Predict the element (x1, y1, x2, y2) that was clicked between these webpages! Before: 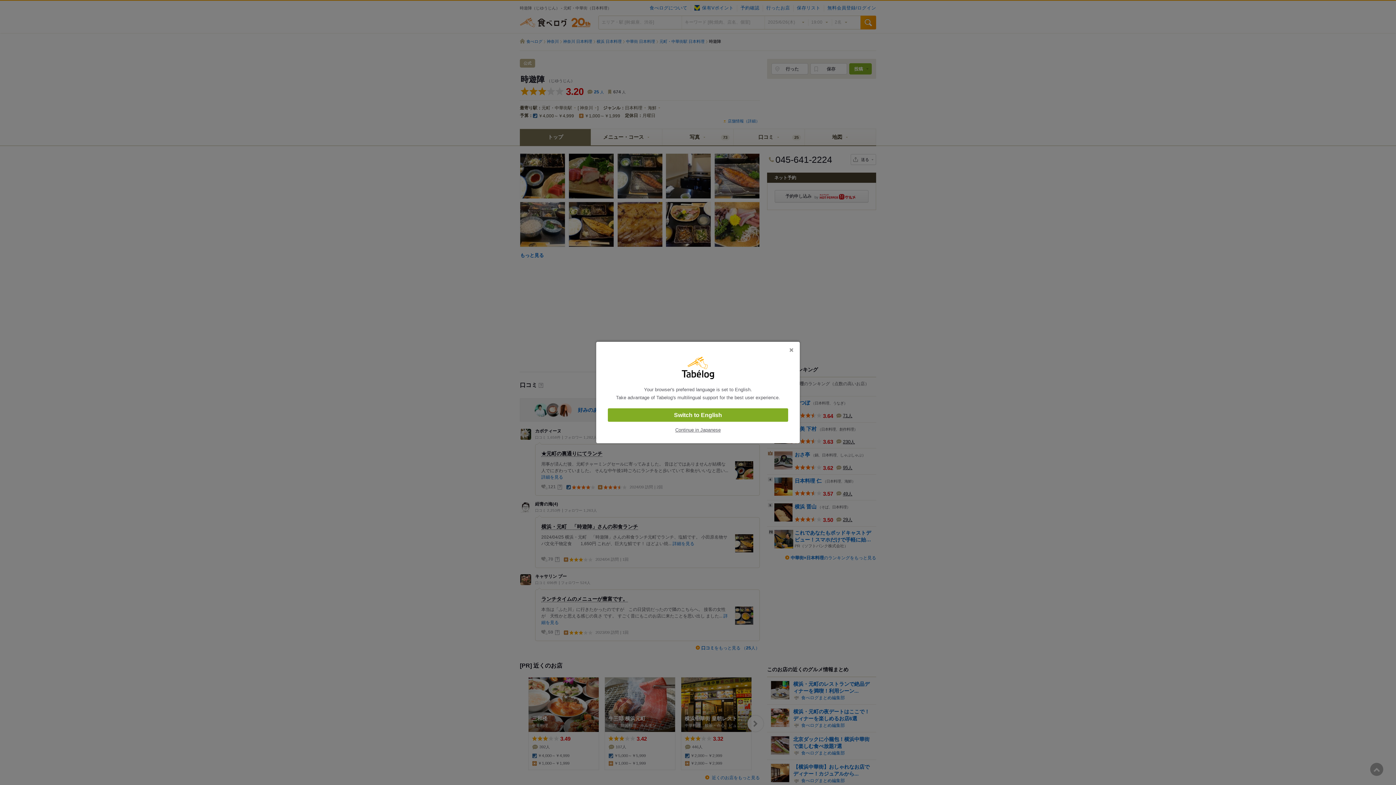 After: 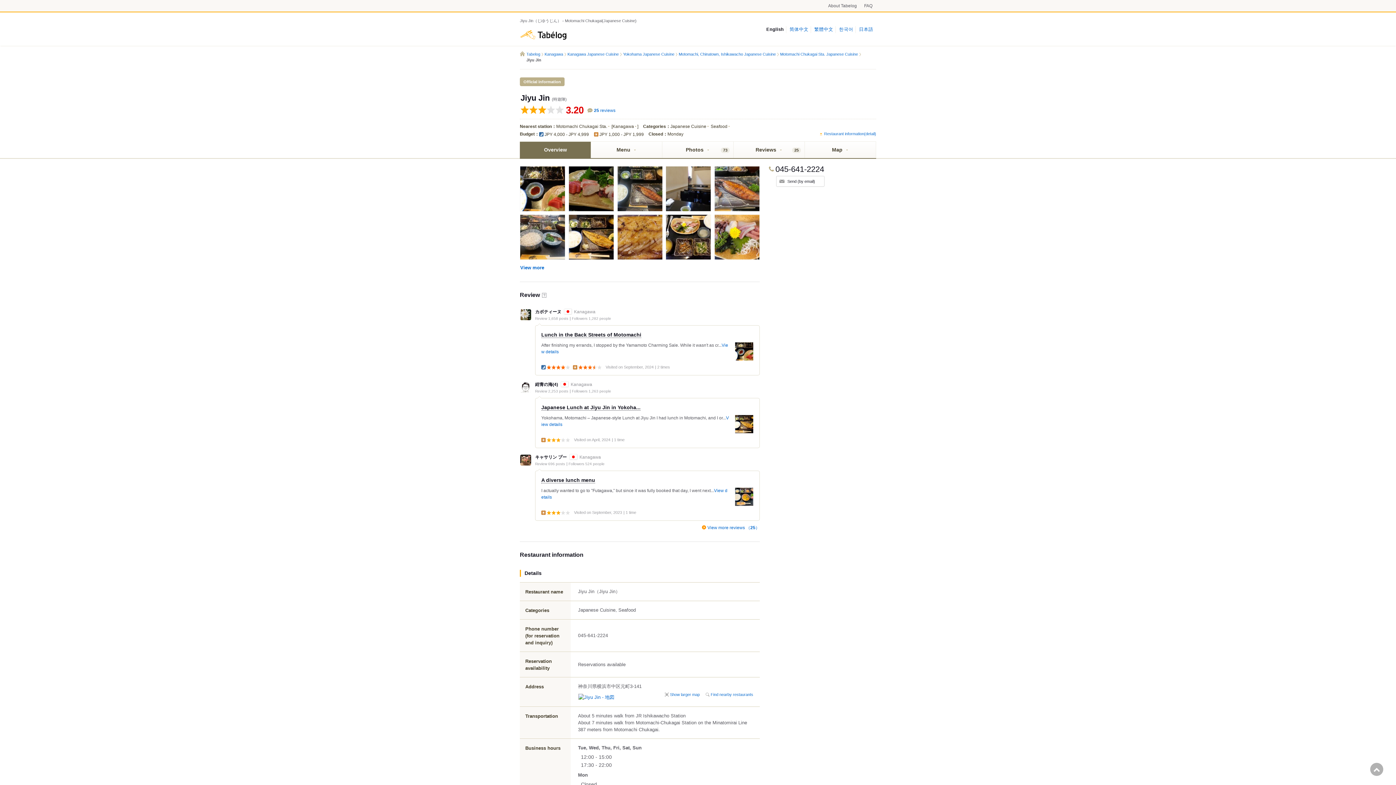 Action: label: Switch to English bbox: (608, 408, 788, 422)